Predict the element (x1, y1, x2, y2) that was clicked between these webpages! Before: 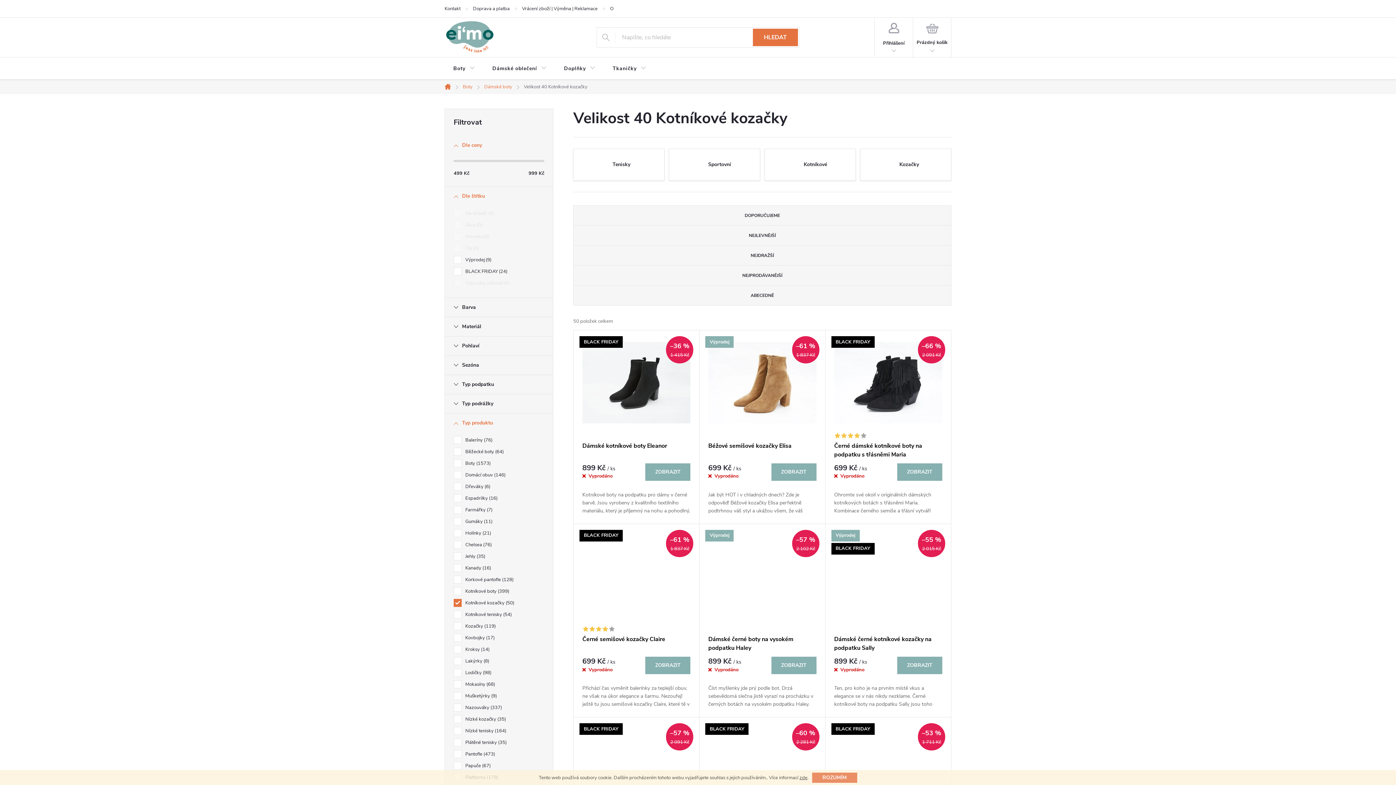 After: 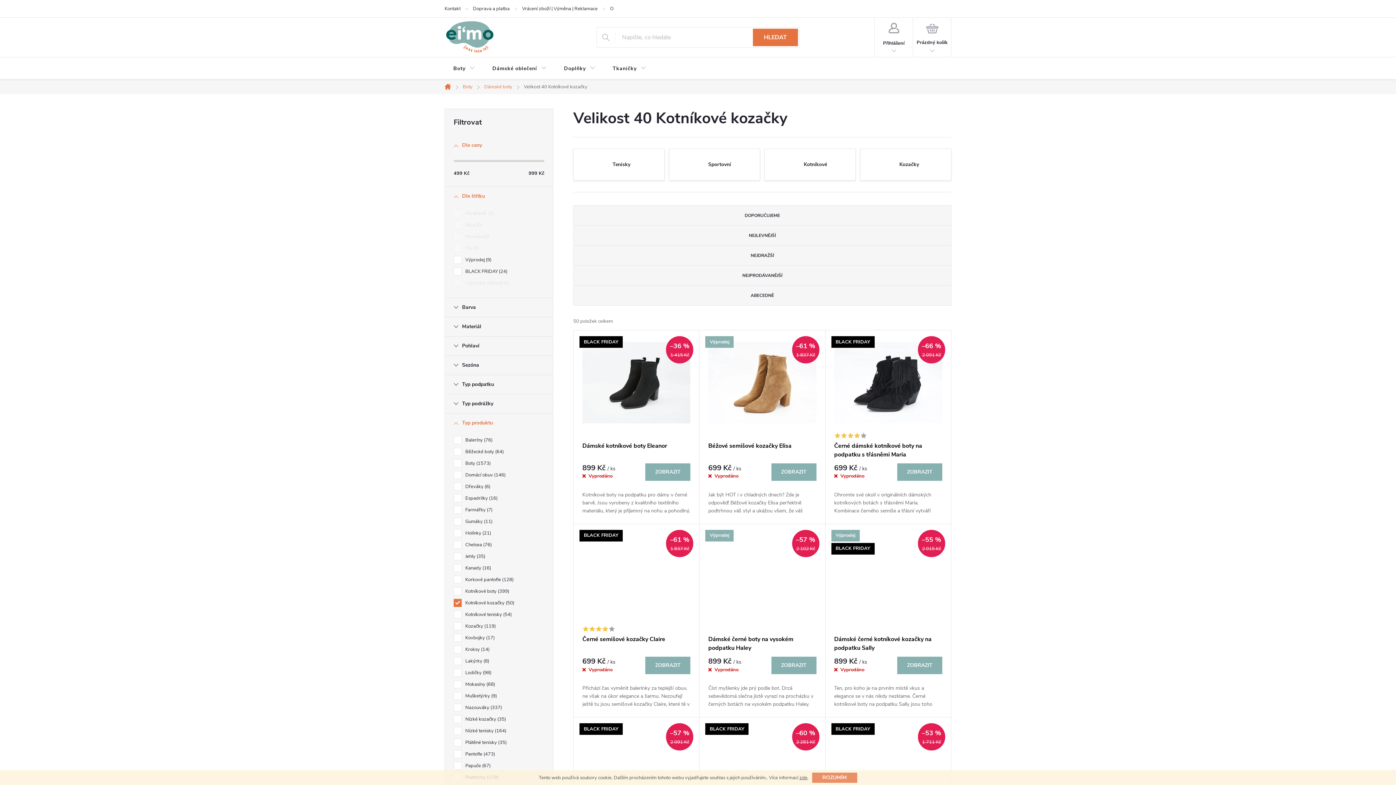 Action: label: ROZUMÍM bbox: (812, 772, 857, 783)